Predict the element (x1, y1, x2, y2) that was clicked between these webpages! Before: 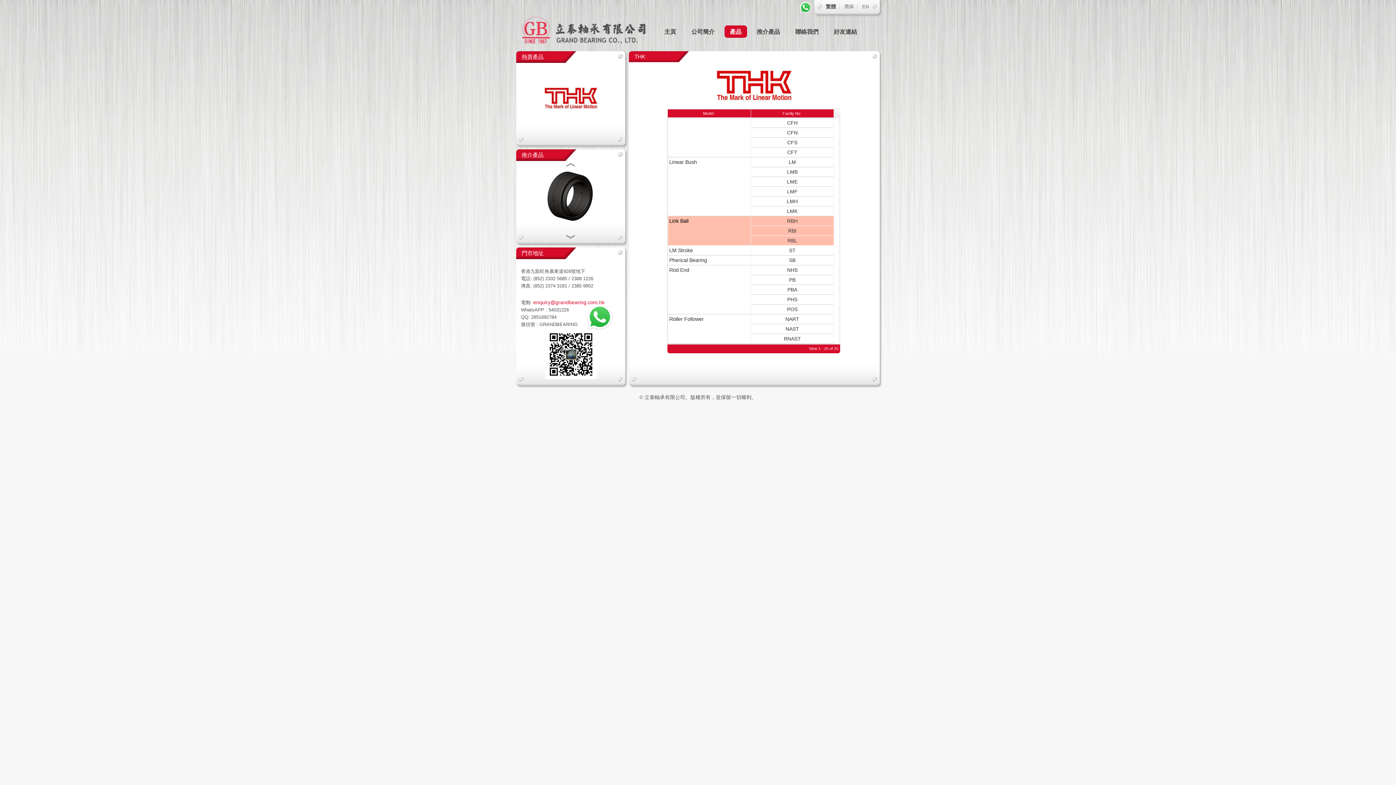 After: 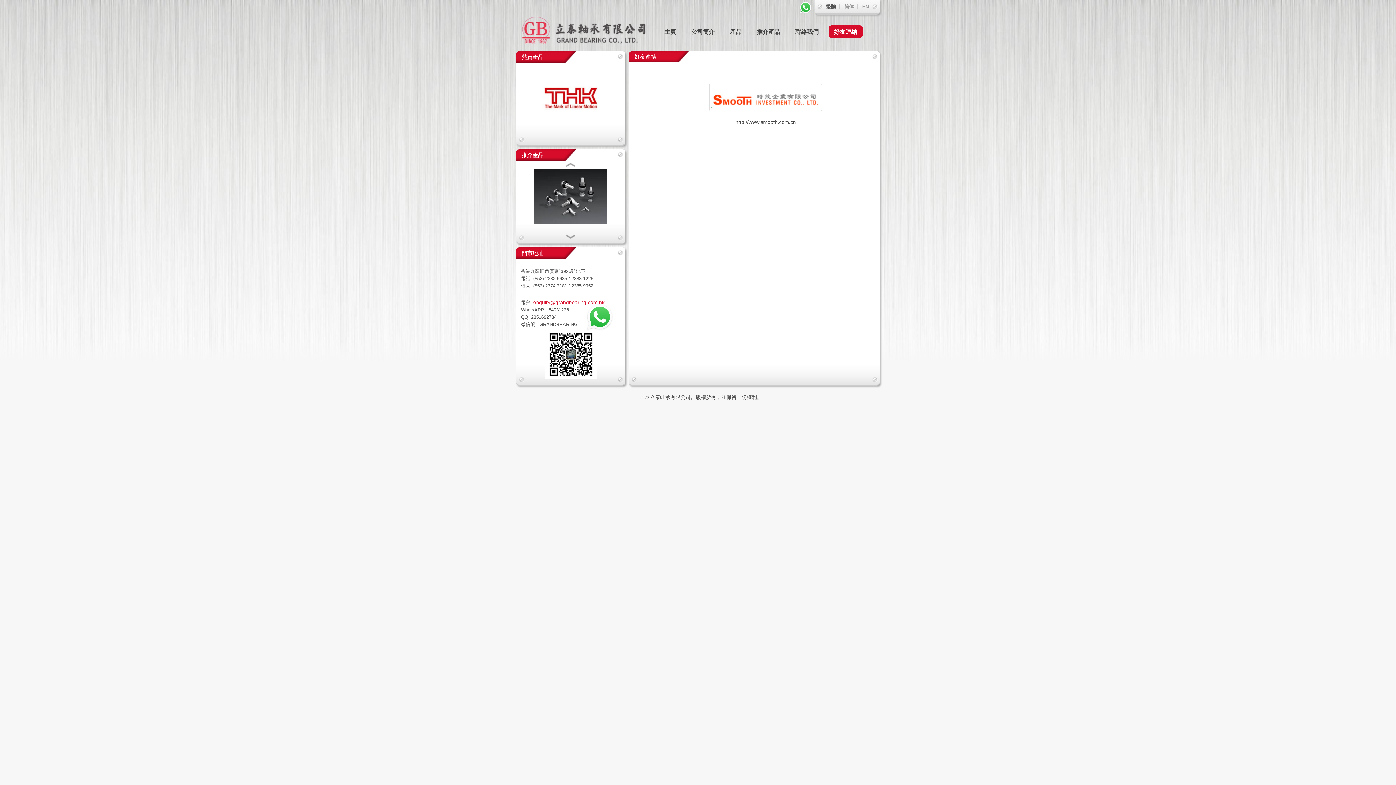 Action: bbox: (828, 25, 862, 37) label: 好友連結